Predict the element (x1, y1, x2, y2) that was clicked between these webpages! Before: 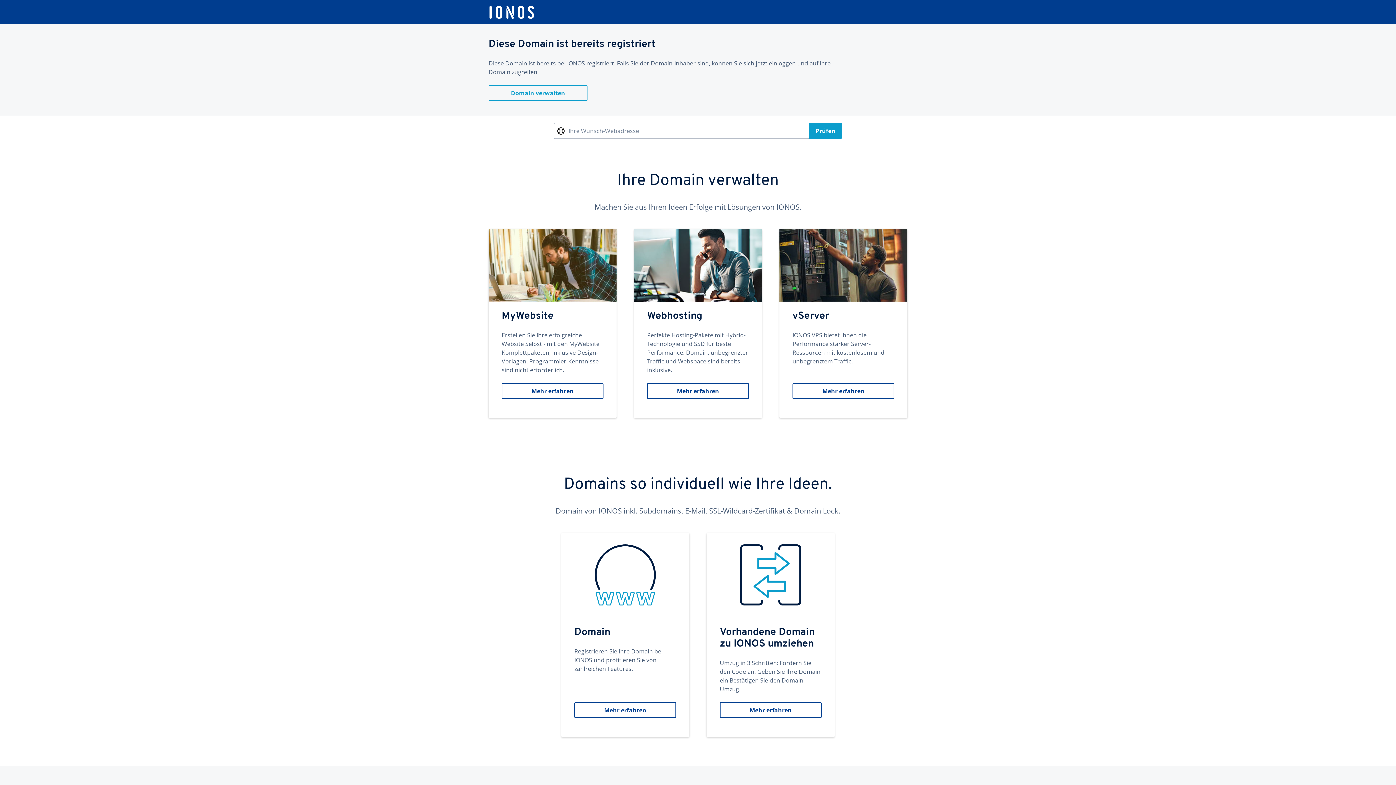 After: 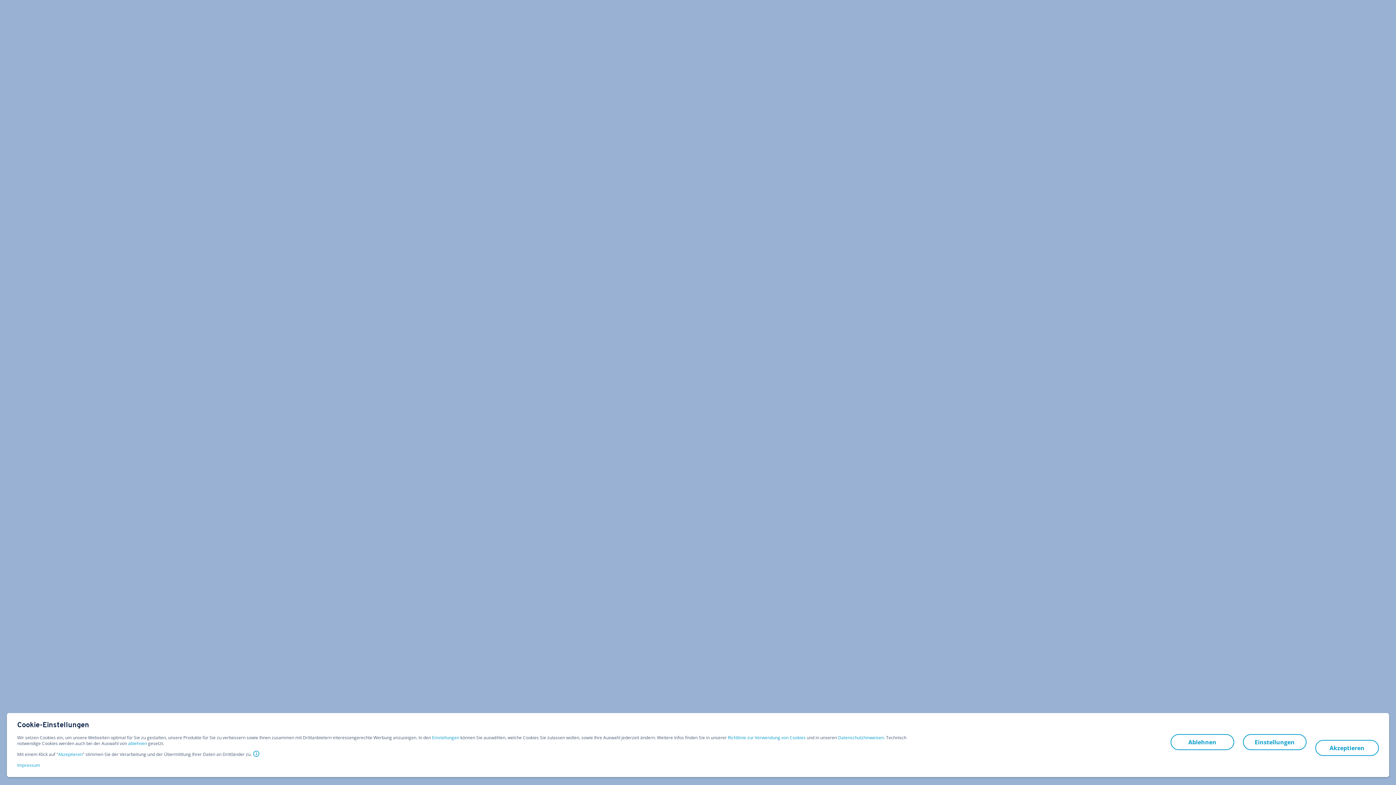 Action: bbox: (488, 229, 616, 418) label: MyWebsite
Erstellen Sie Ihre erfolgreiche Website Selbst - mit den MyWebsite Komplettpaketen, inklusive Design-Vorlagen. Programmier-Kenntnisse sind nicht erforderlich.
Mehr erfahren